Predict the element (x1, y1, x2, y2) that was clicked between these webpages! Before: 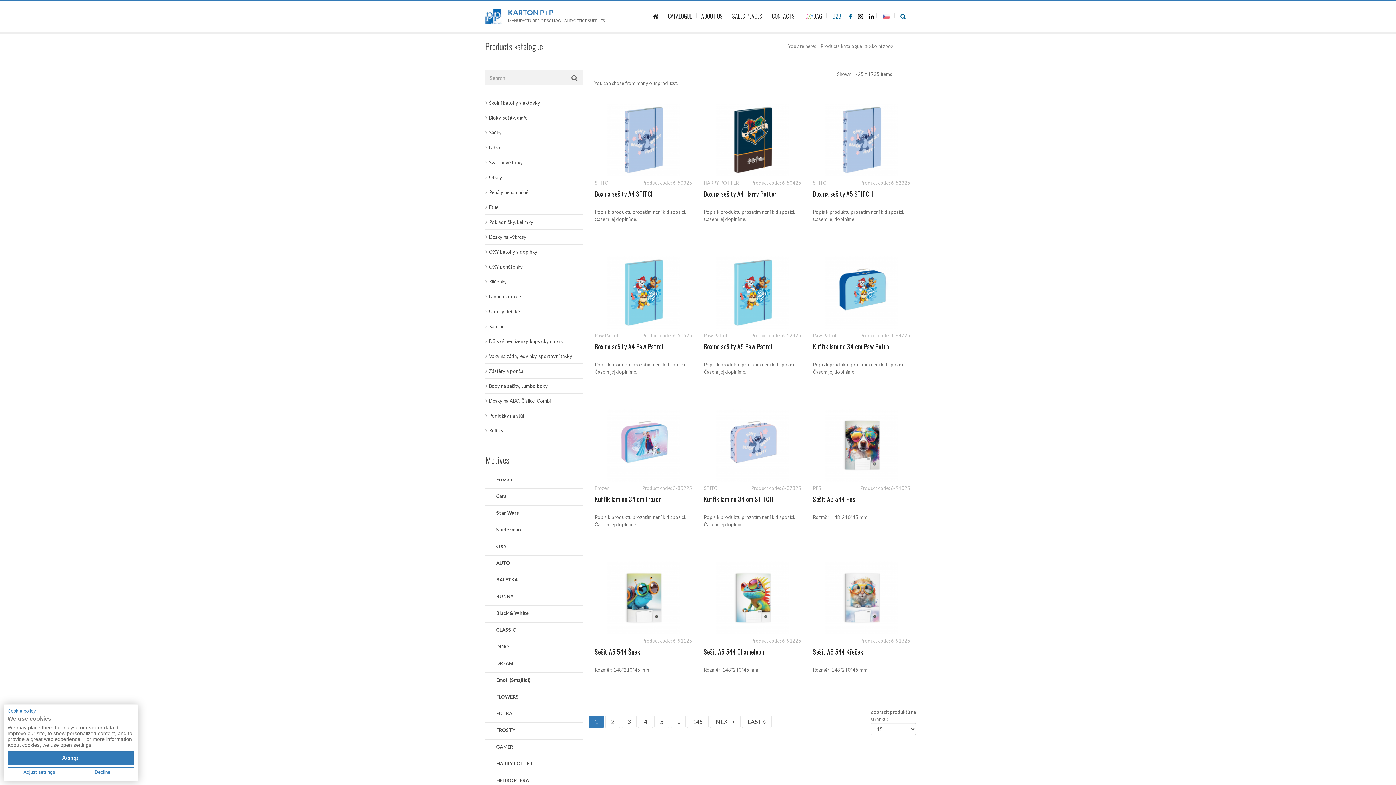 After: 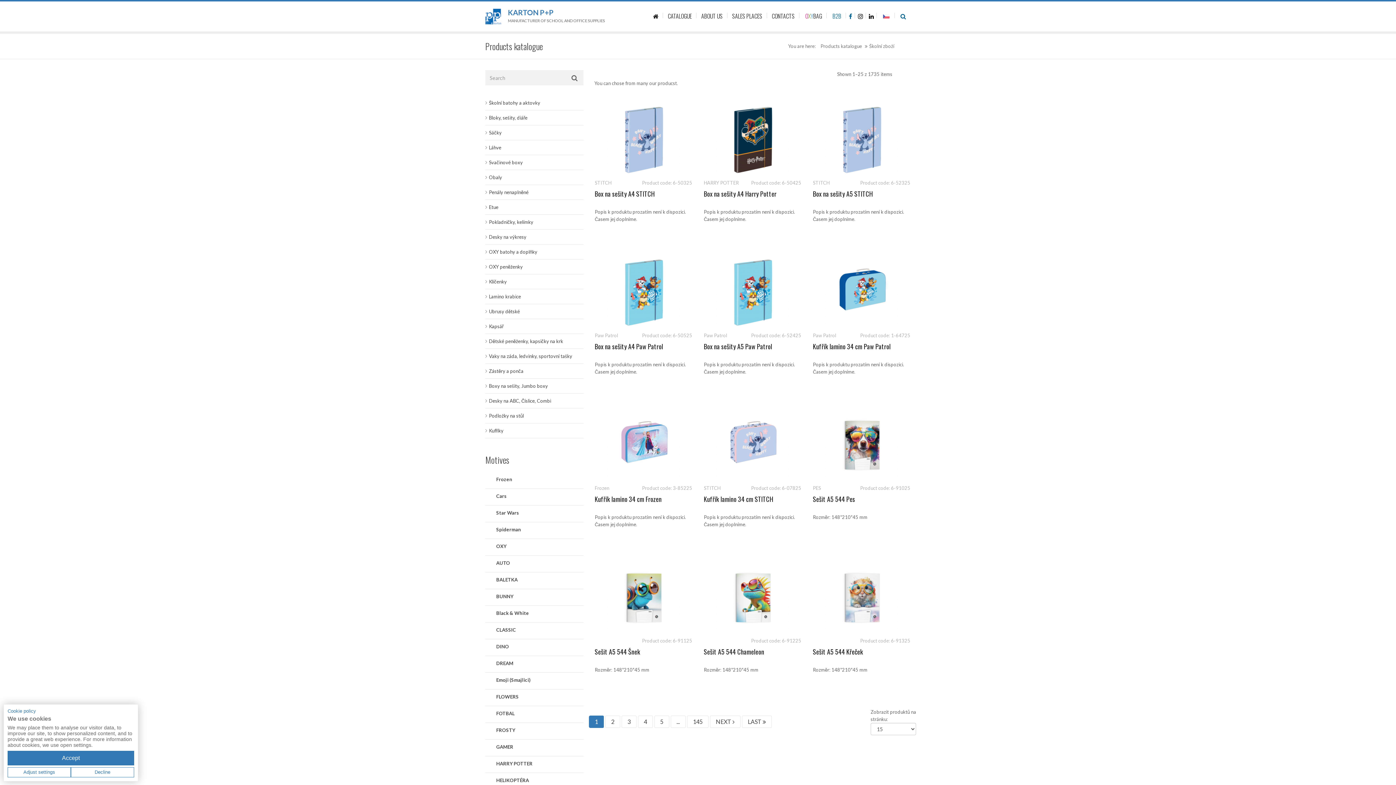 Action: label: B2B bbox: (828, 8, 846, 23)